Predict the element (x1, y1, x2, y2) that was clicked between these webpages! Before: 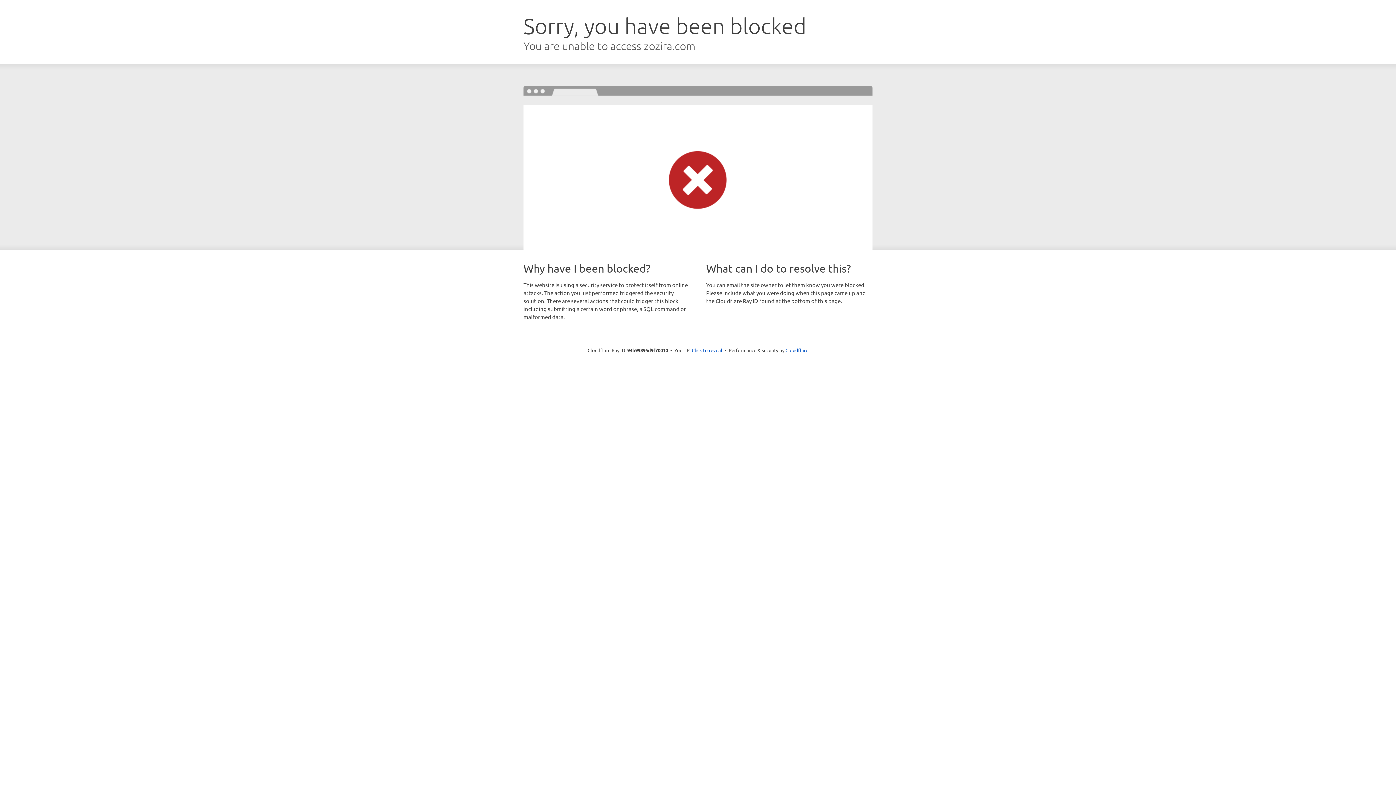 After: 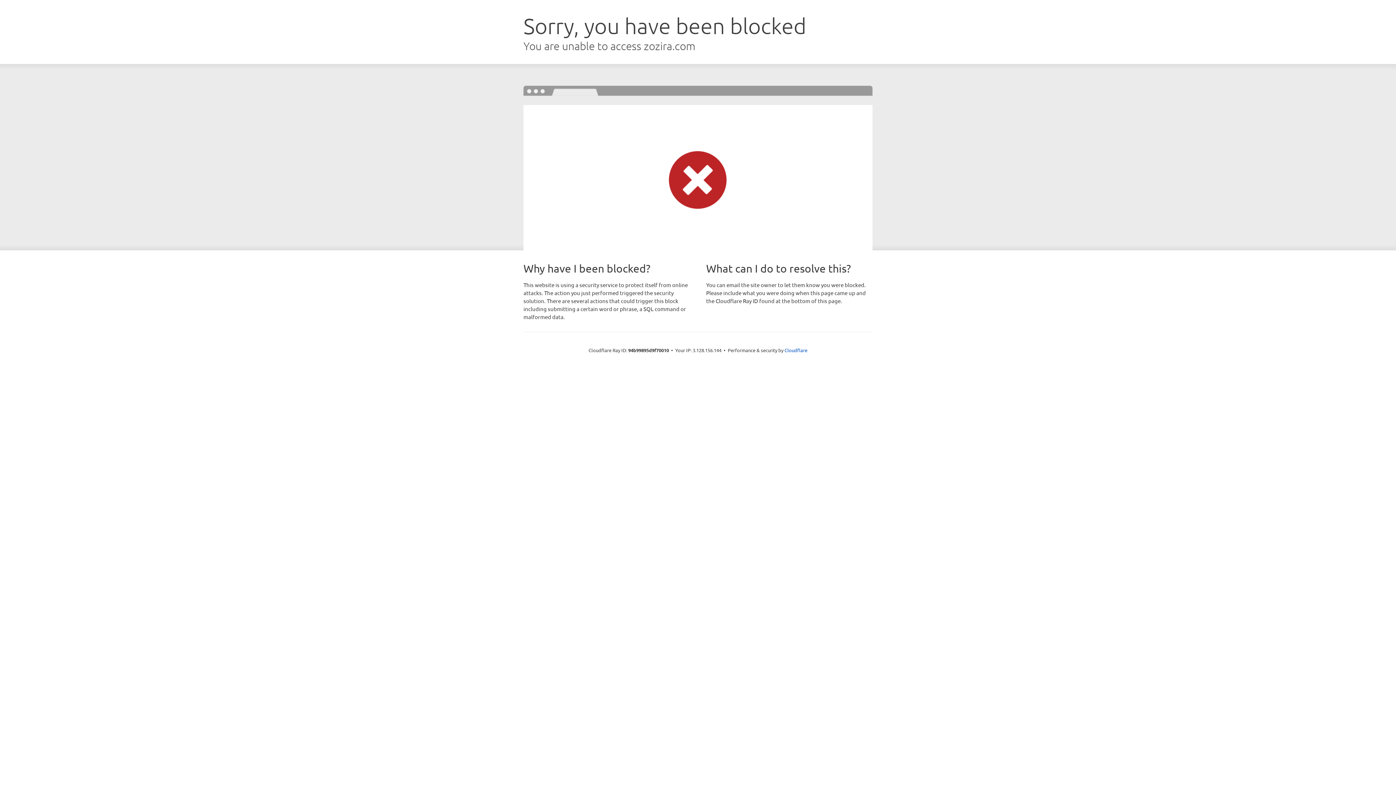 Action: label: Click to reveal bbox: (692, 346, 722, 353)